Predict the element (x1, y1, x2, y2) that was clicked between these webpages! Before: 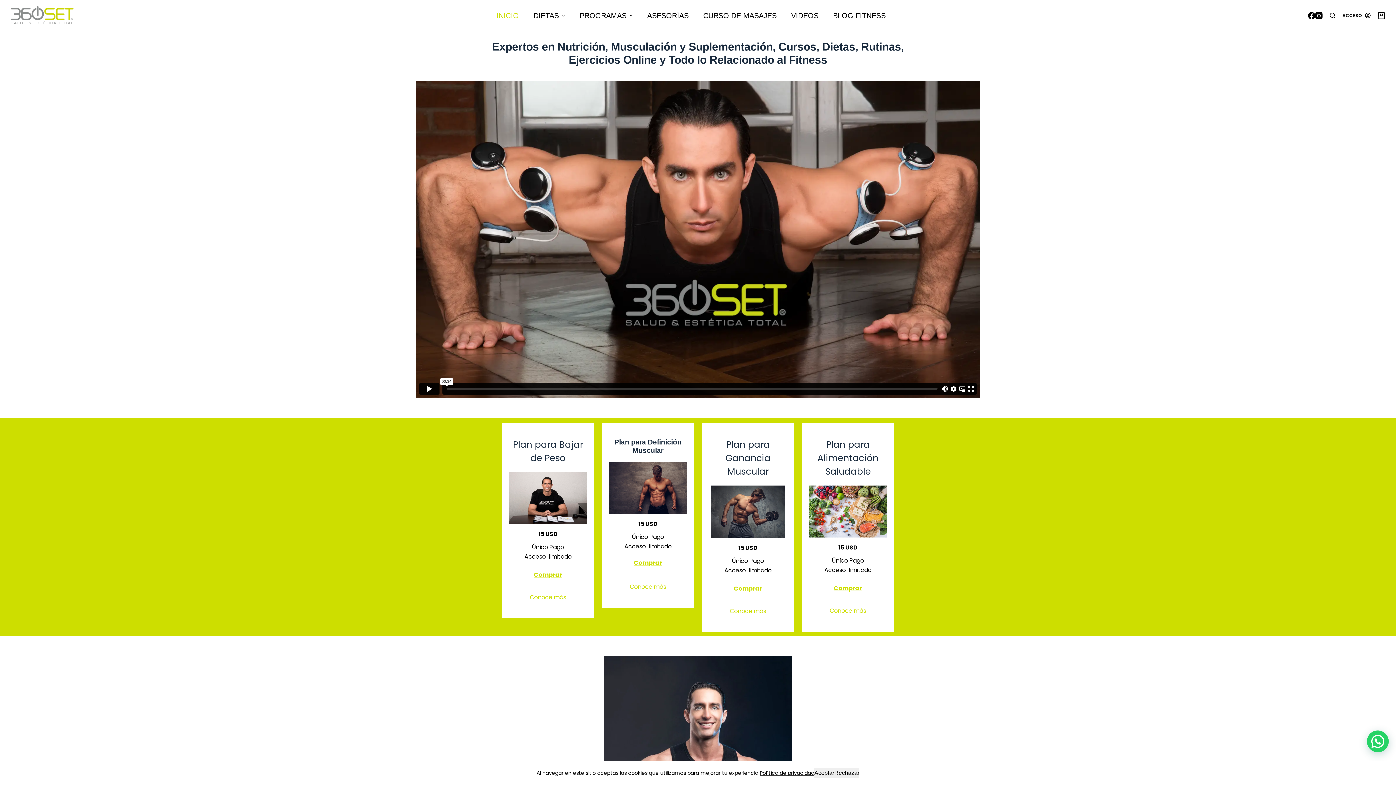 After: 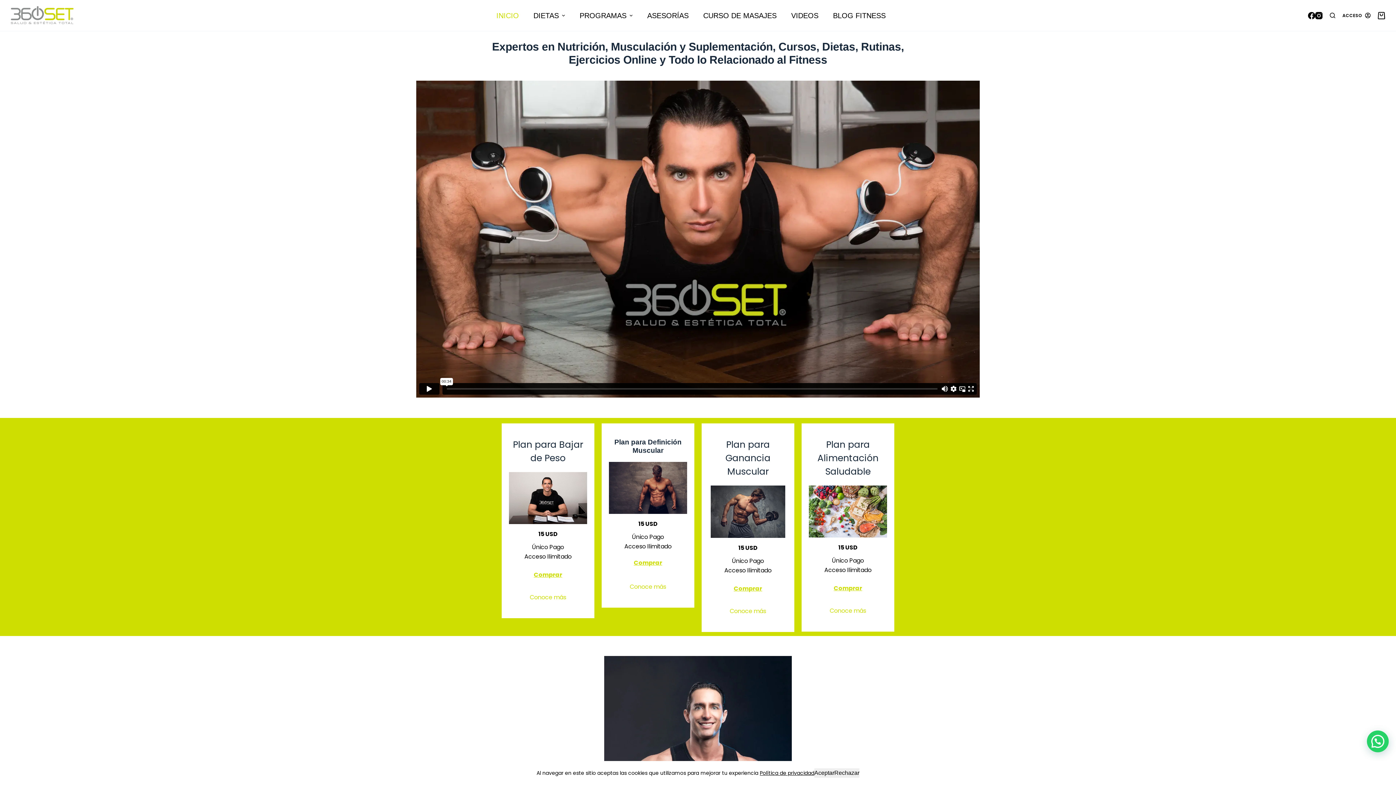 Action: bbox: (1315, 11, 1322, 19) label: Instagram